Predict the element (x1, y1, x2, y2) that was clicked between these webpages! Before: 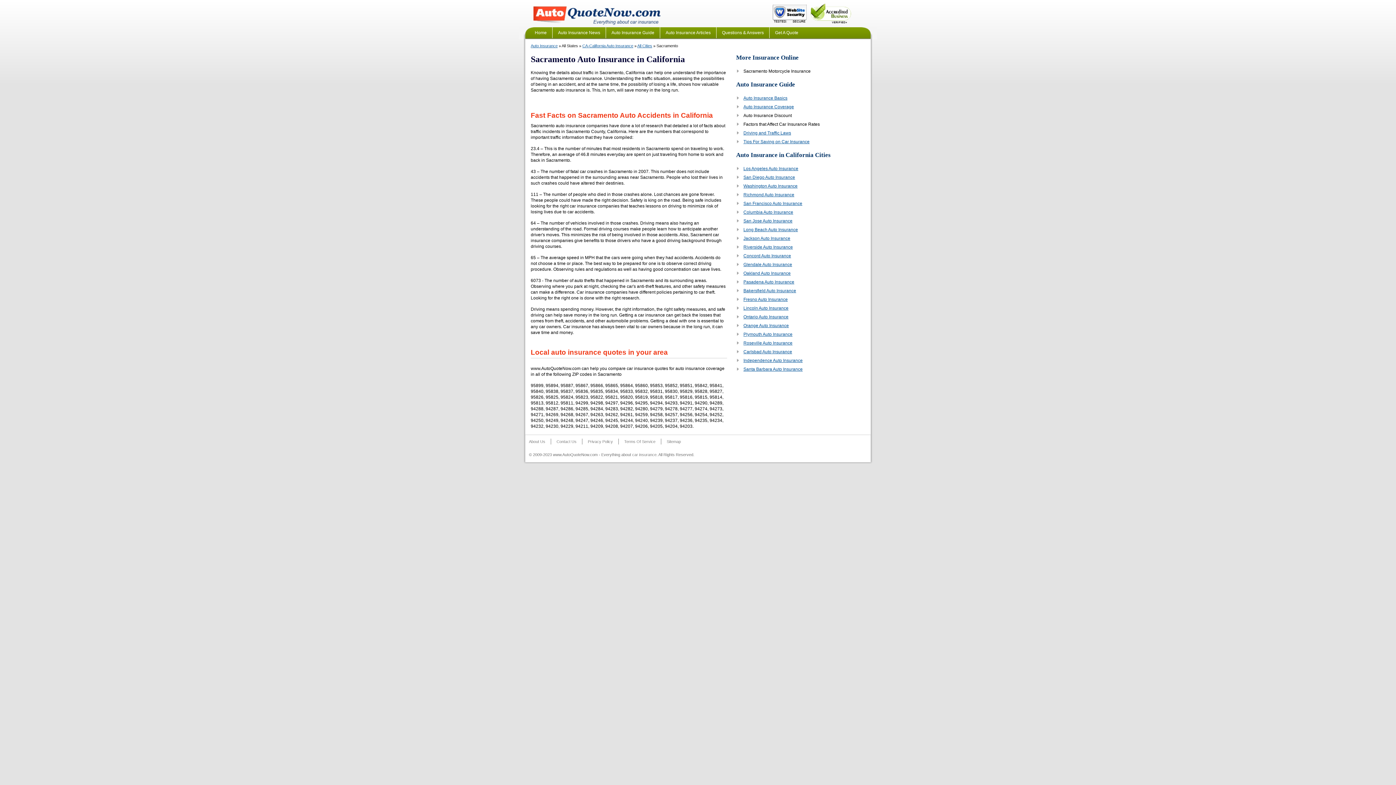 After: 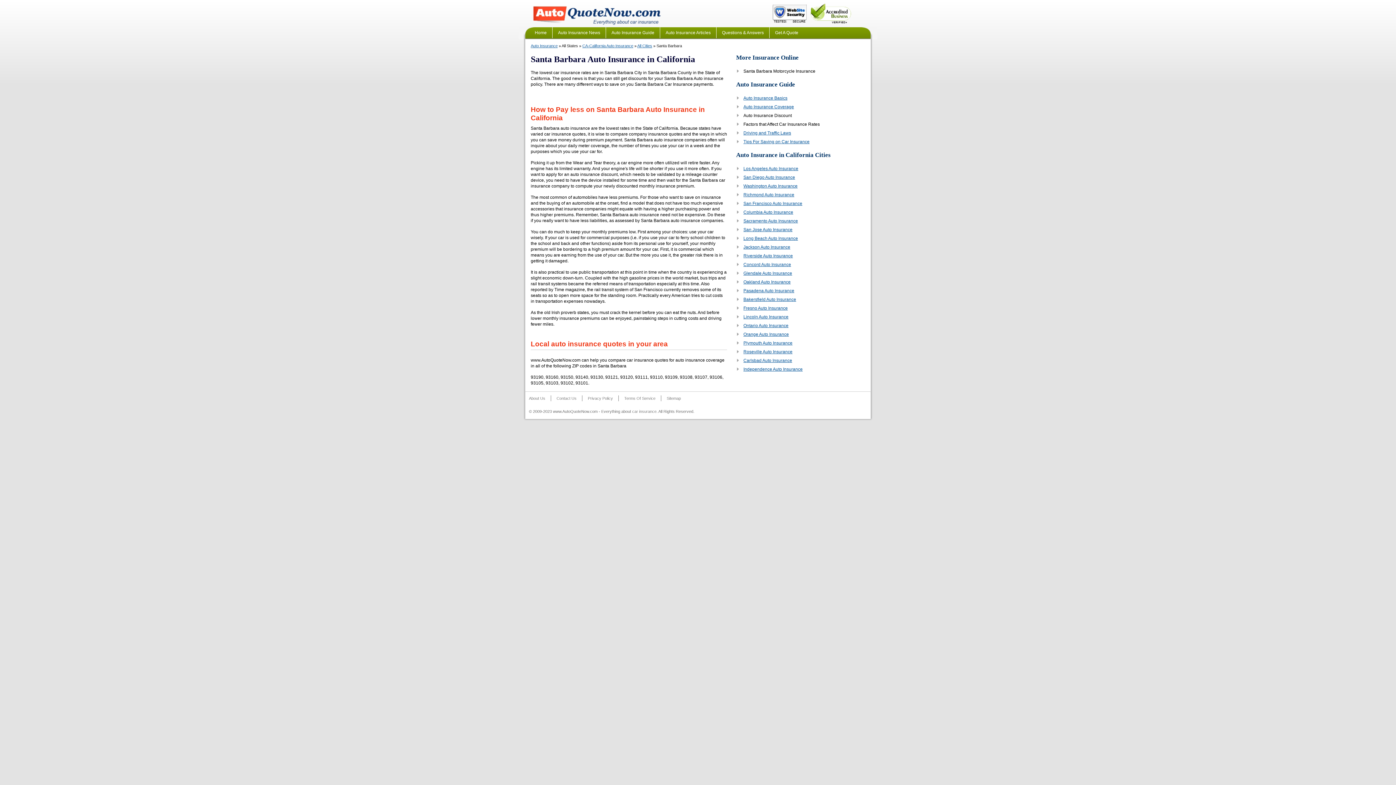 Action: bbox: (743, 366, 802, 372) label: Santa Barbara Auto Insurance